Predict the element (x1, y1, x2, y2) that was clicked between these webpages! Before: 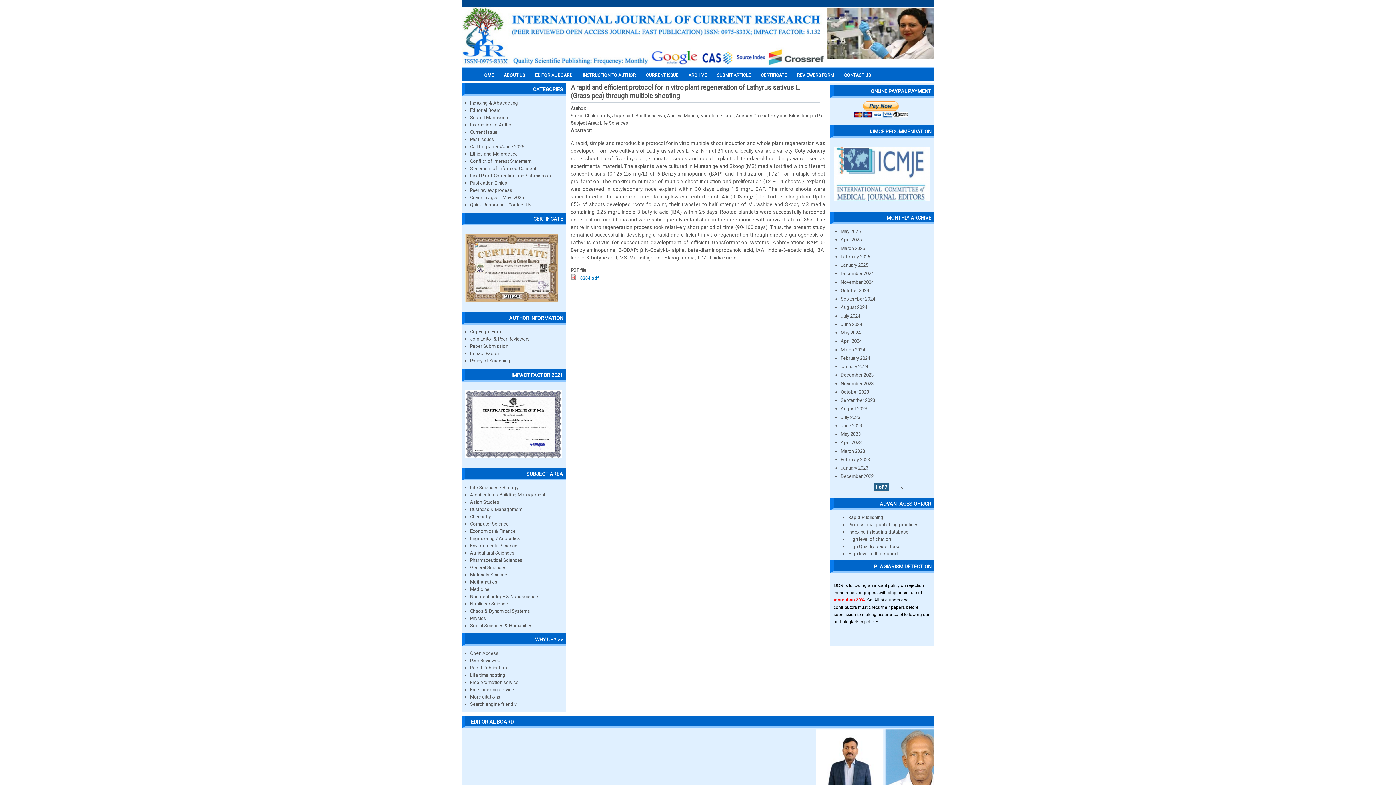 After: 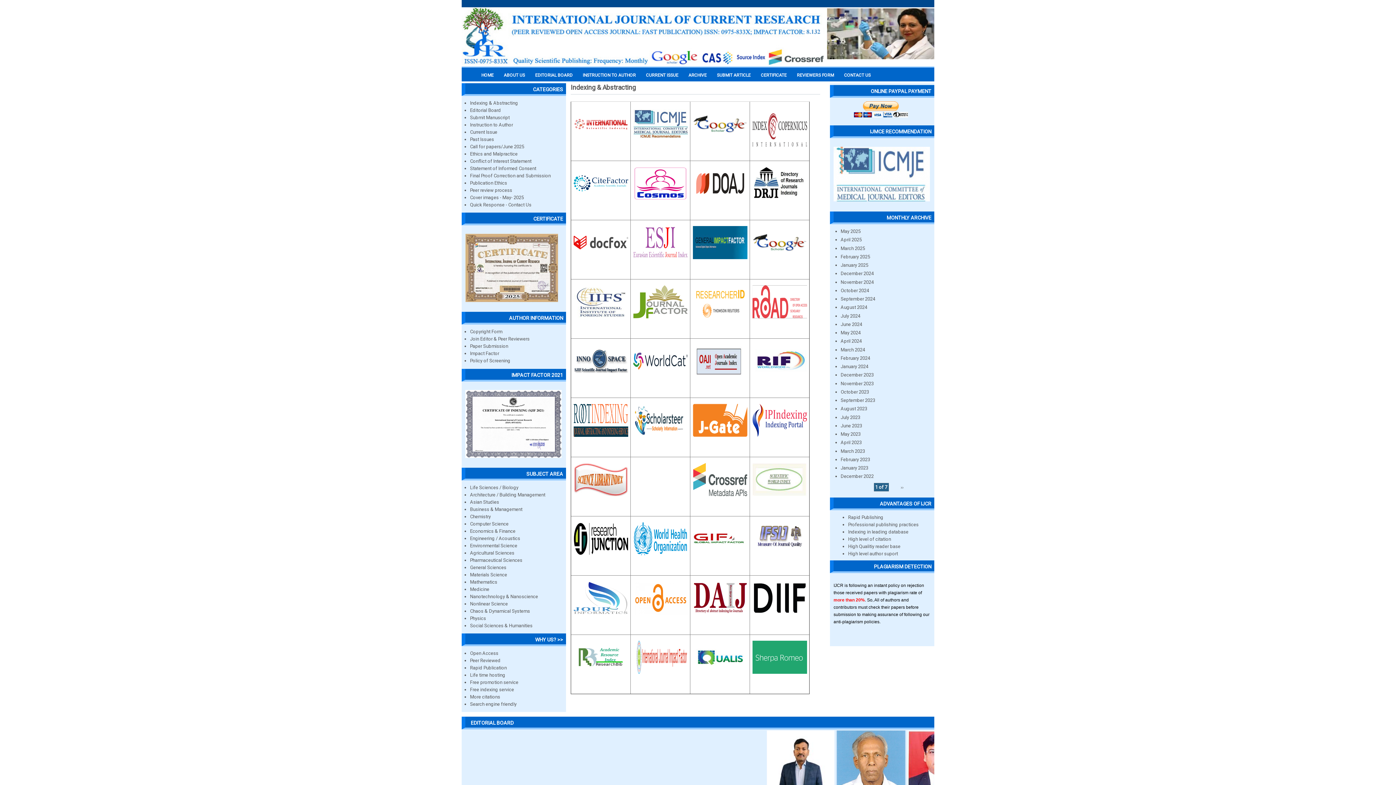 Action: label: Indexing & Abstracting bbox: (470, 100, 518, 105)